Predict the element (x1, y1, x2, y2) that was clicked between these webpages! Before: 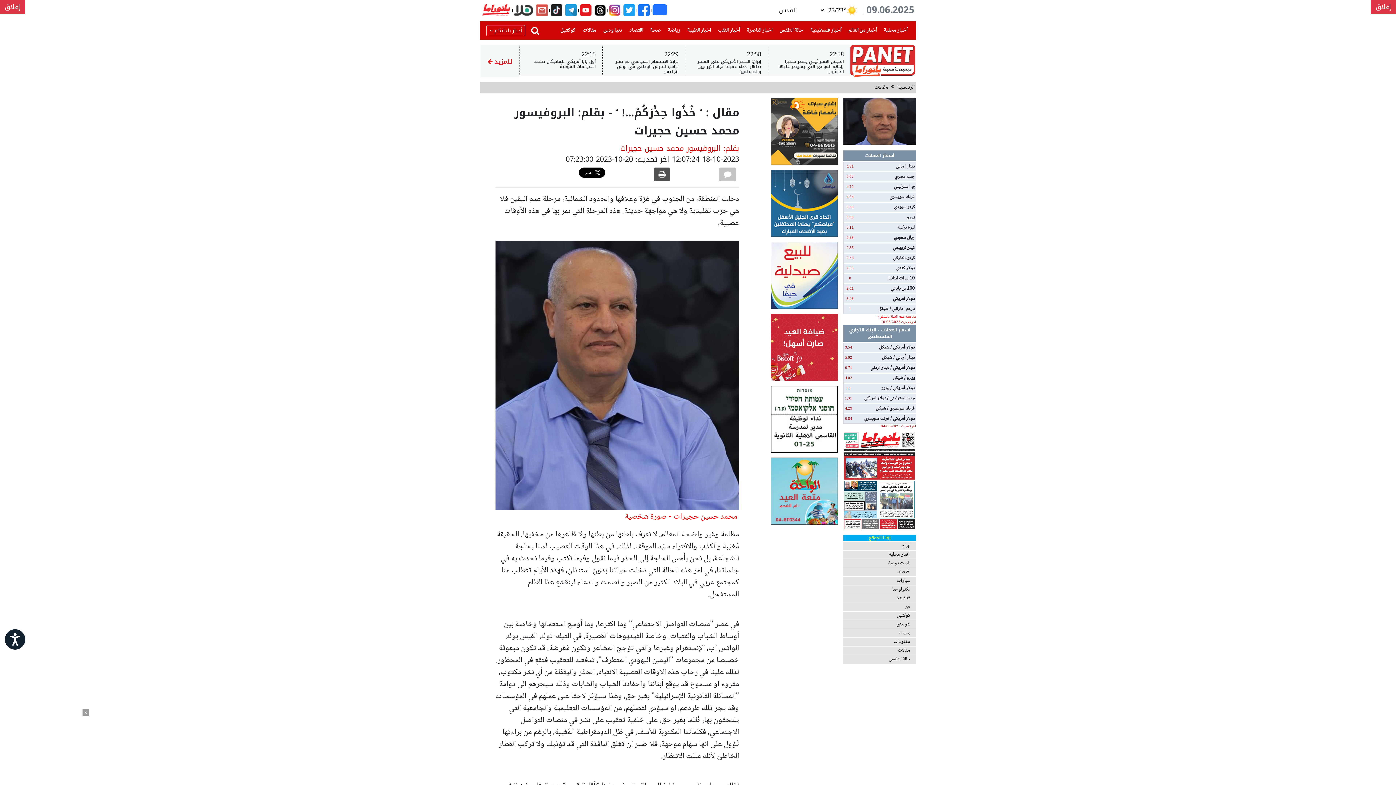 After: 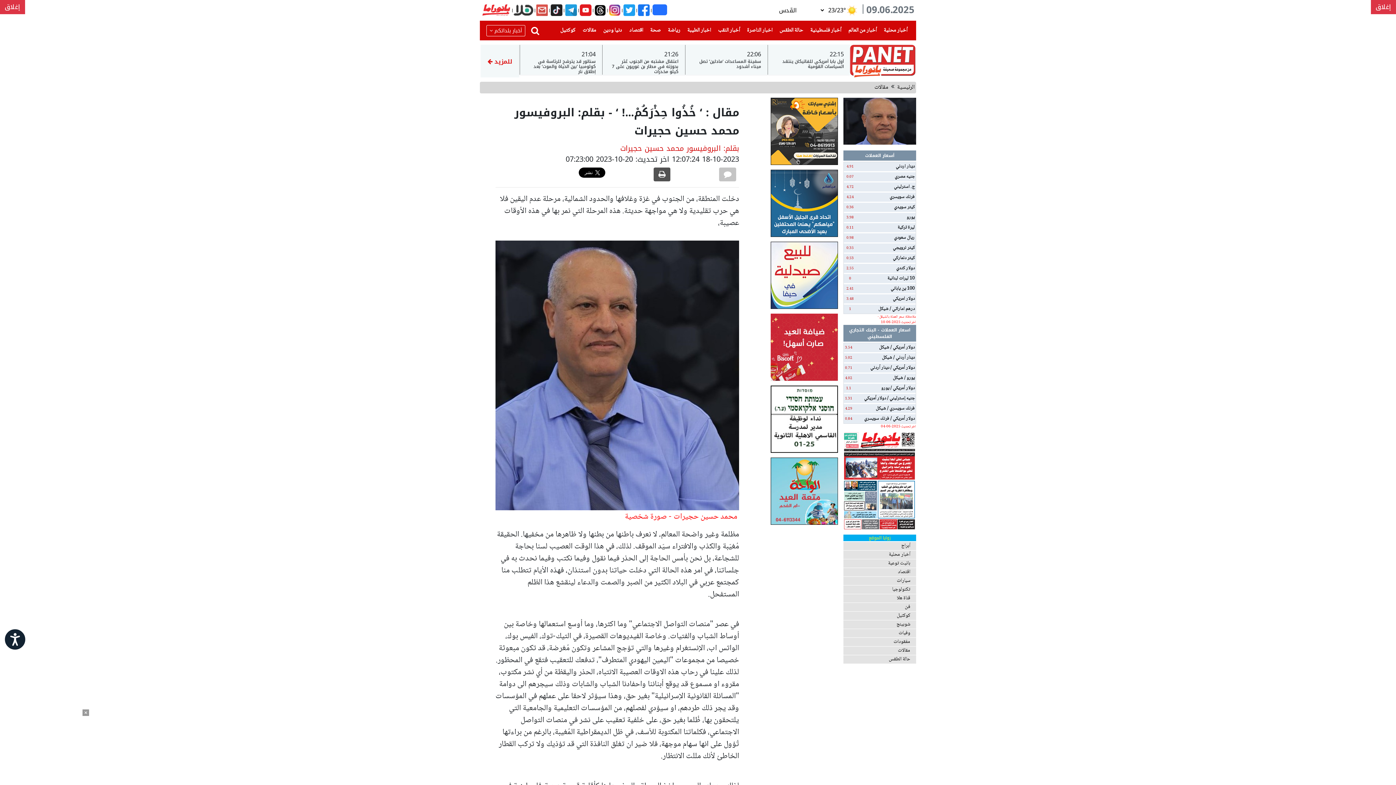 Action: bbox: (770, 269, 838, 280)